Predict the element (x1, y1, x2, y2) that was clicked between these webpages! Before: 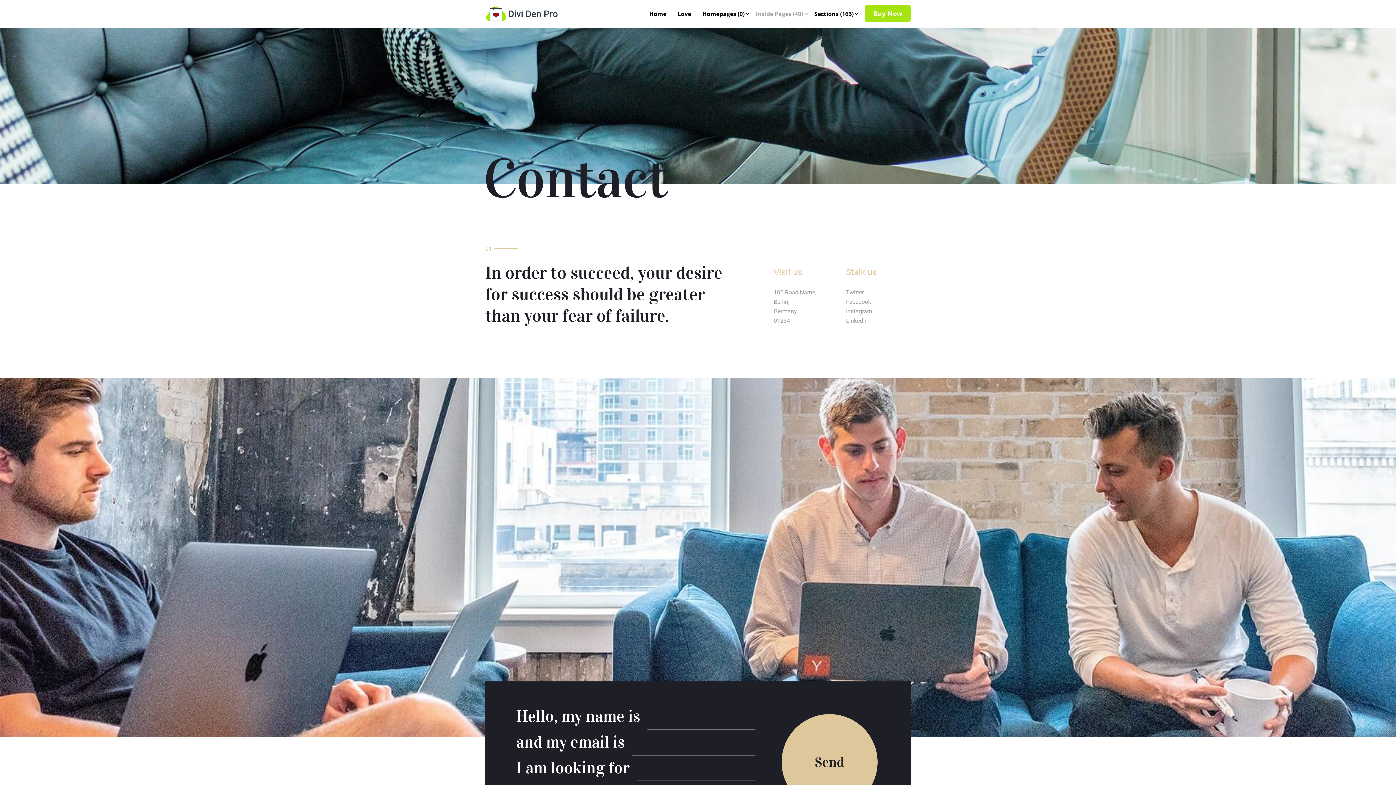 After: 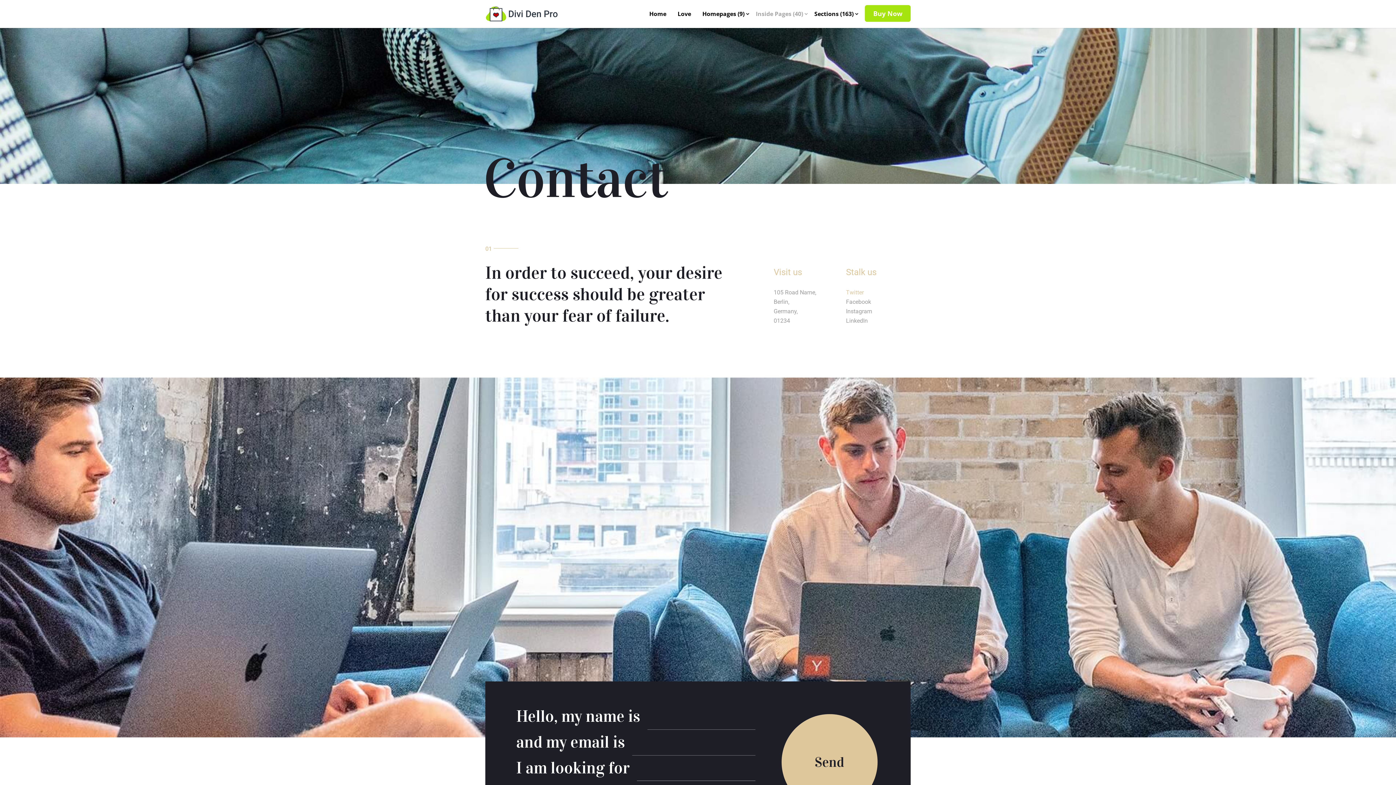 Action: bbox: (846, 289, 864, 296) label: Twitter